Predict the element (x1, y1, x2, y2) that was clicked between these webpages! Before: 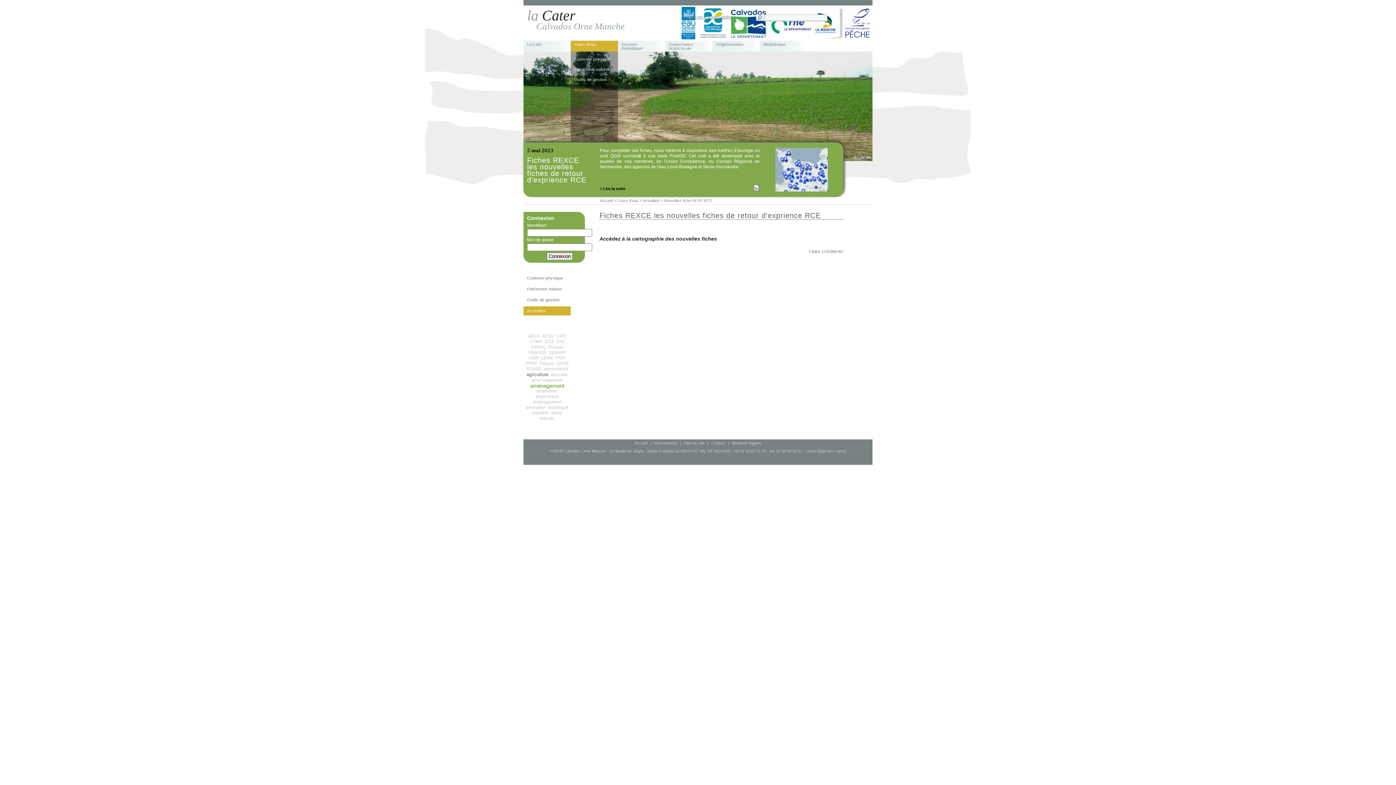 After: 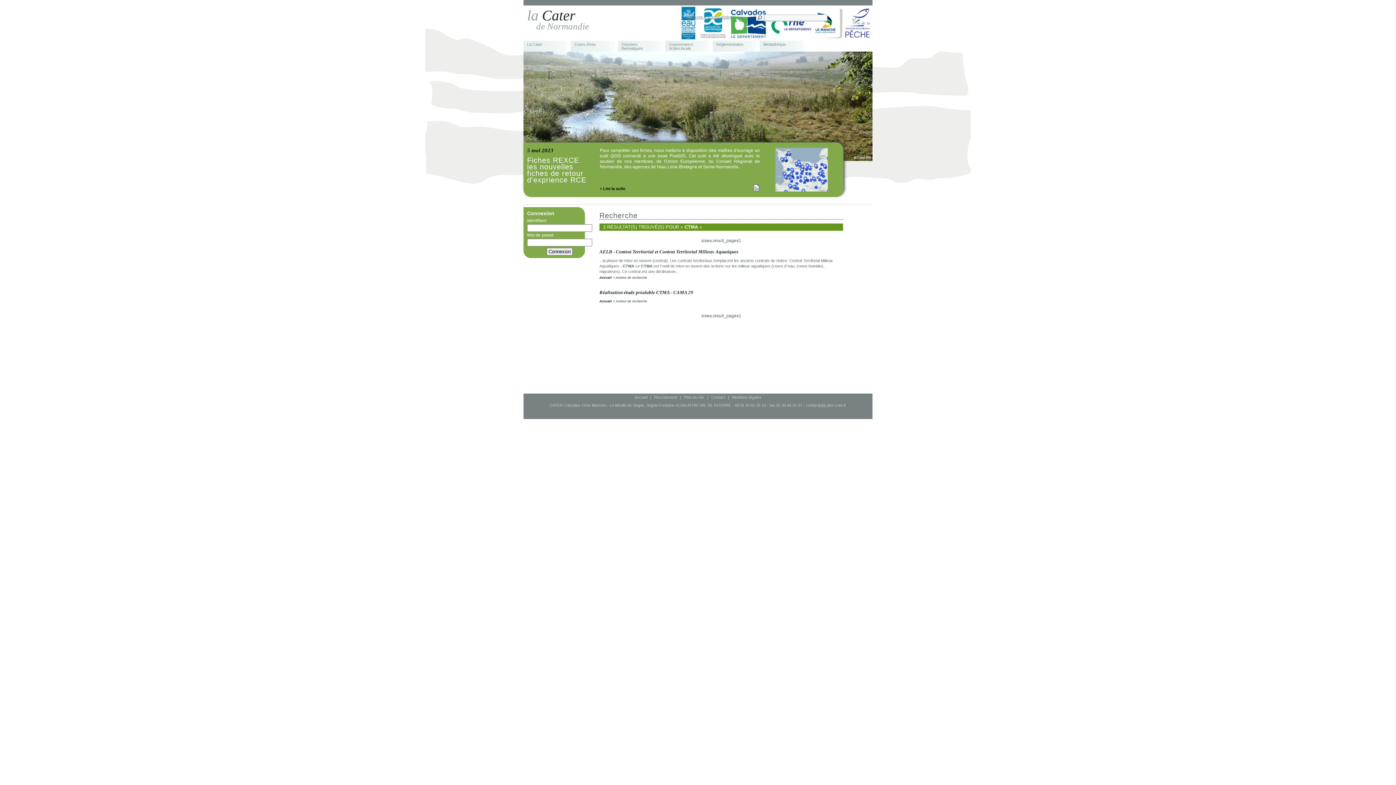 Action: bbox: (529, 339, 543, 344) label: CTMA